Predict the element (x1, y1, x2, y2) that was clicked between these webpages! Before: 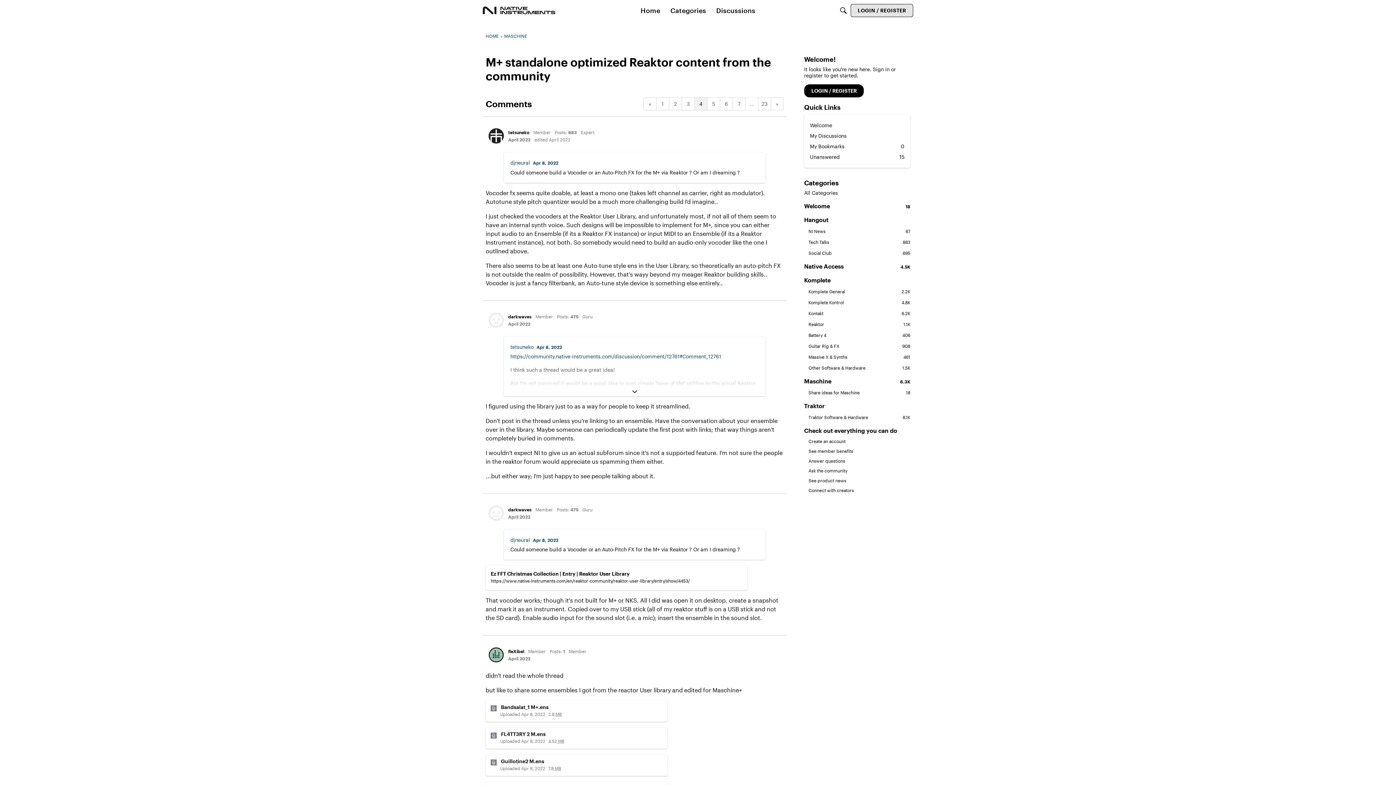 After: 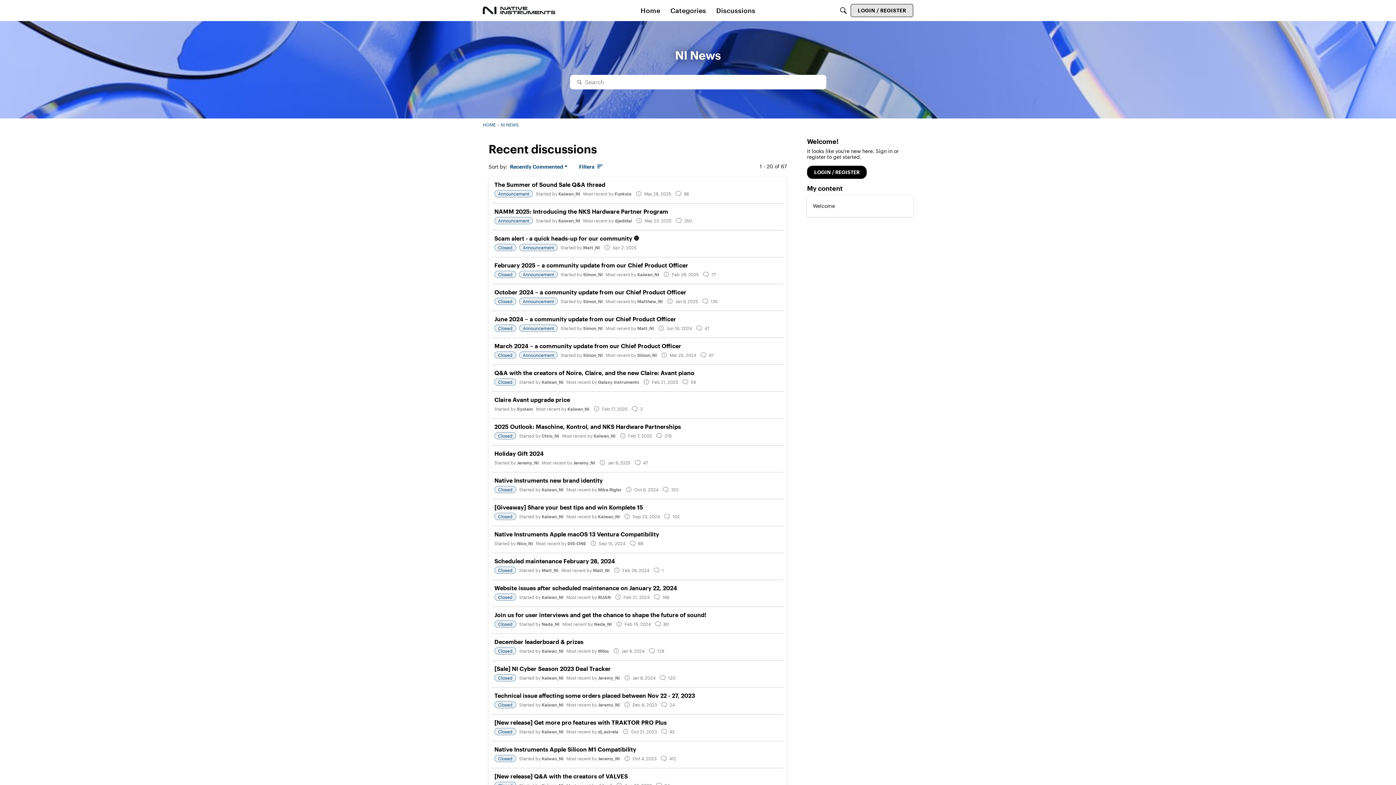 Action: label: See product news bbox: (804, 478, 910, 483)